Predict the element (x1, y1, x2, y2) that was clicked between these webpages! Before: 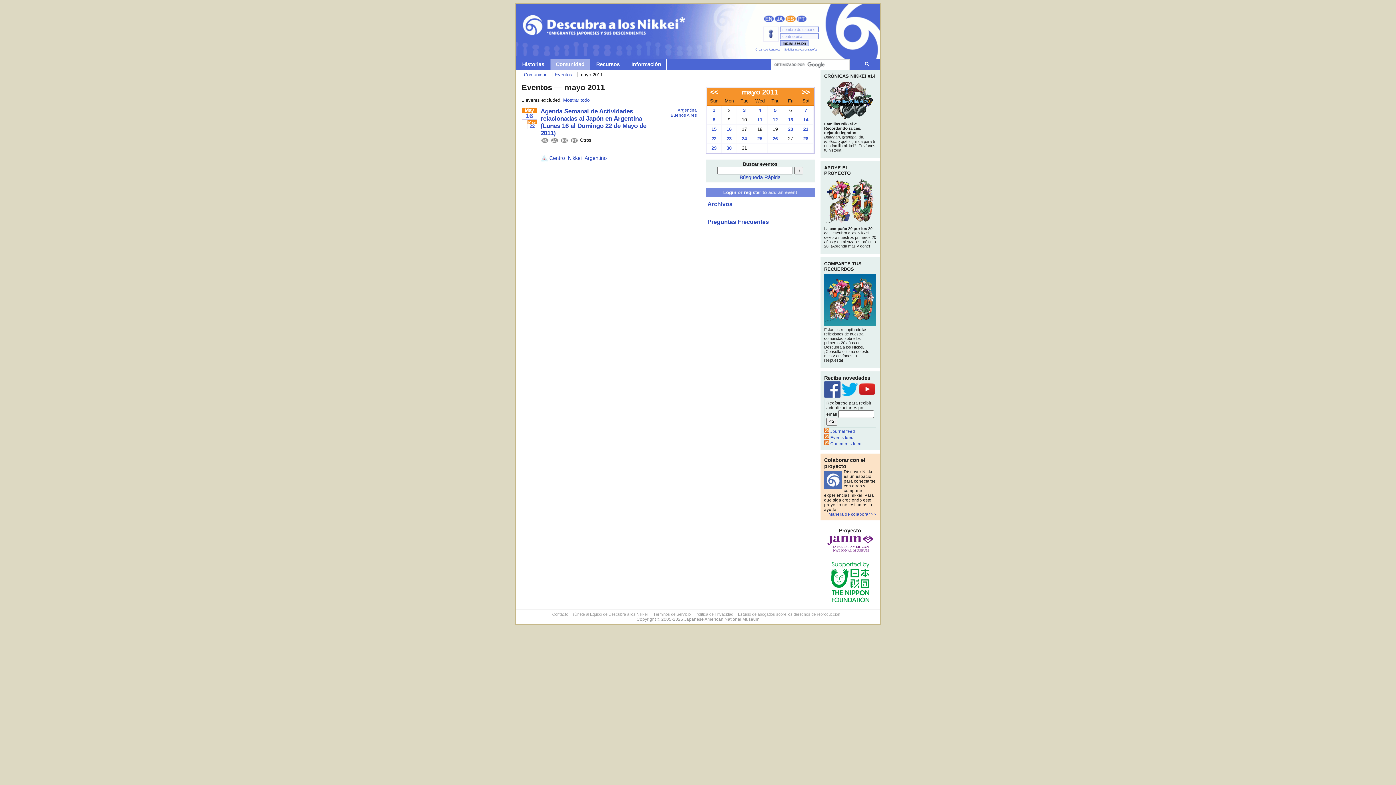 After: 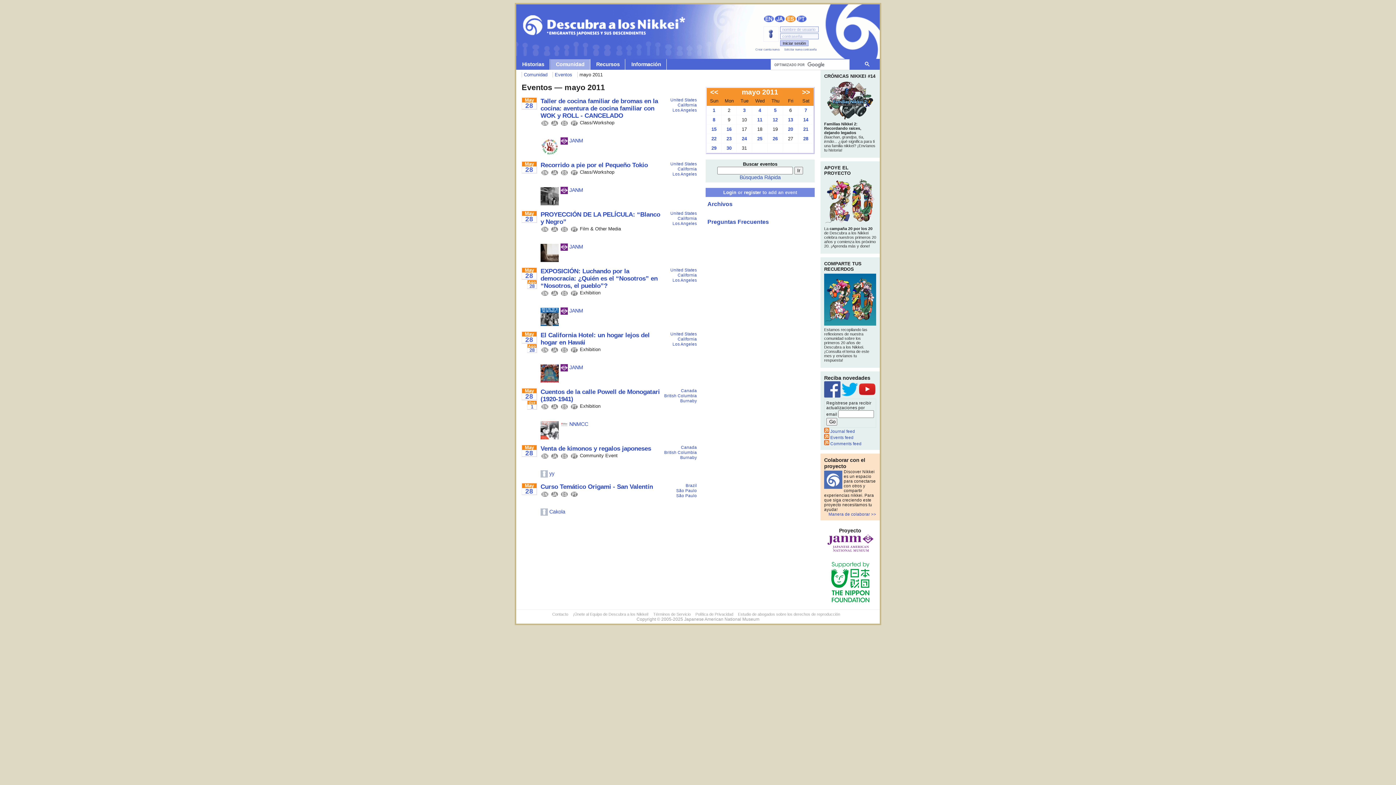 Action: label: 28 bbox: (798, 134, 813, 143)